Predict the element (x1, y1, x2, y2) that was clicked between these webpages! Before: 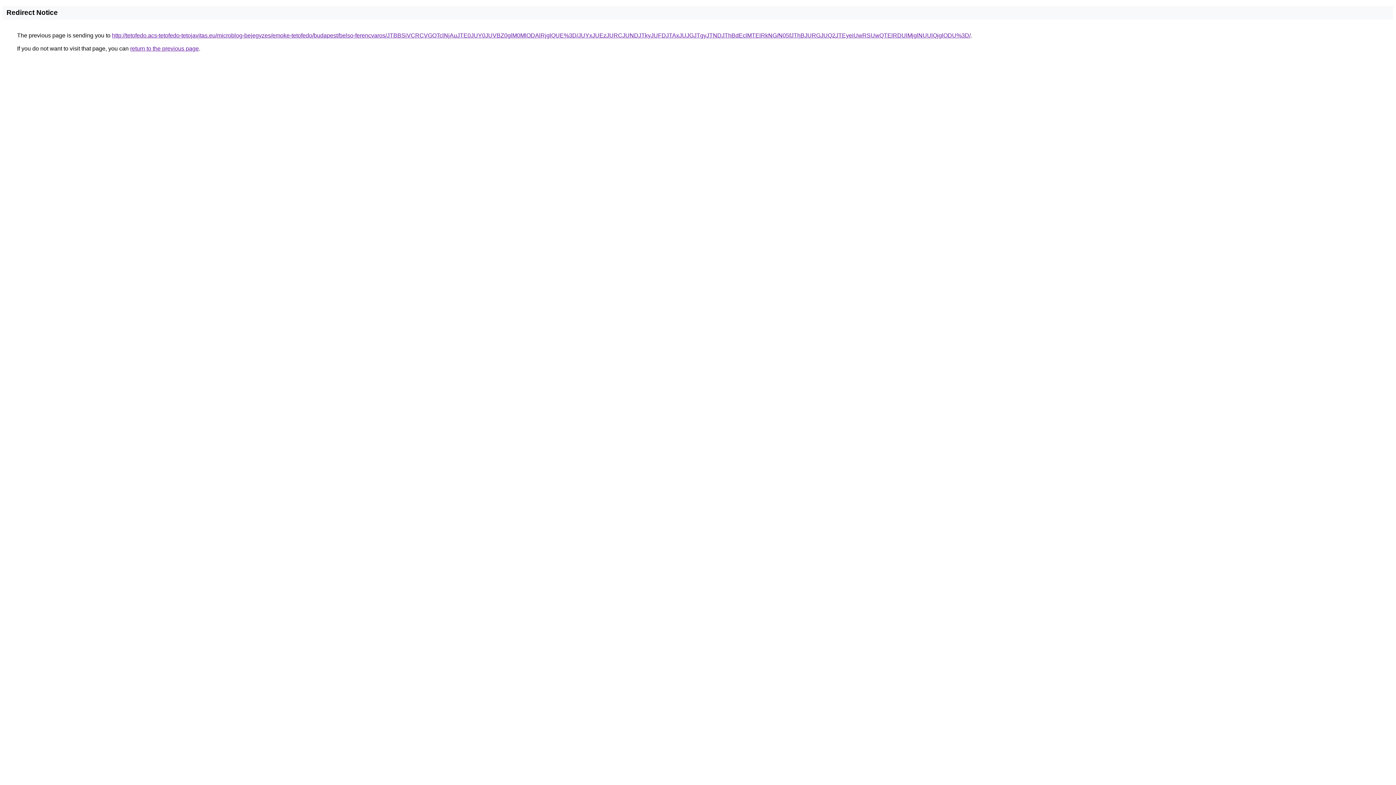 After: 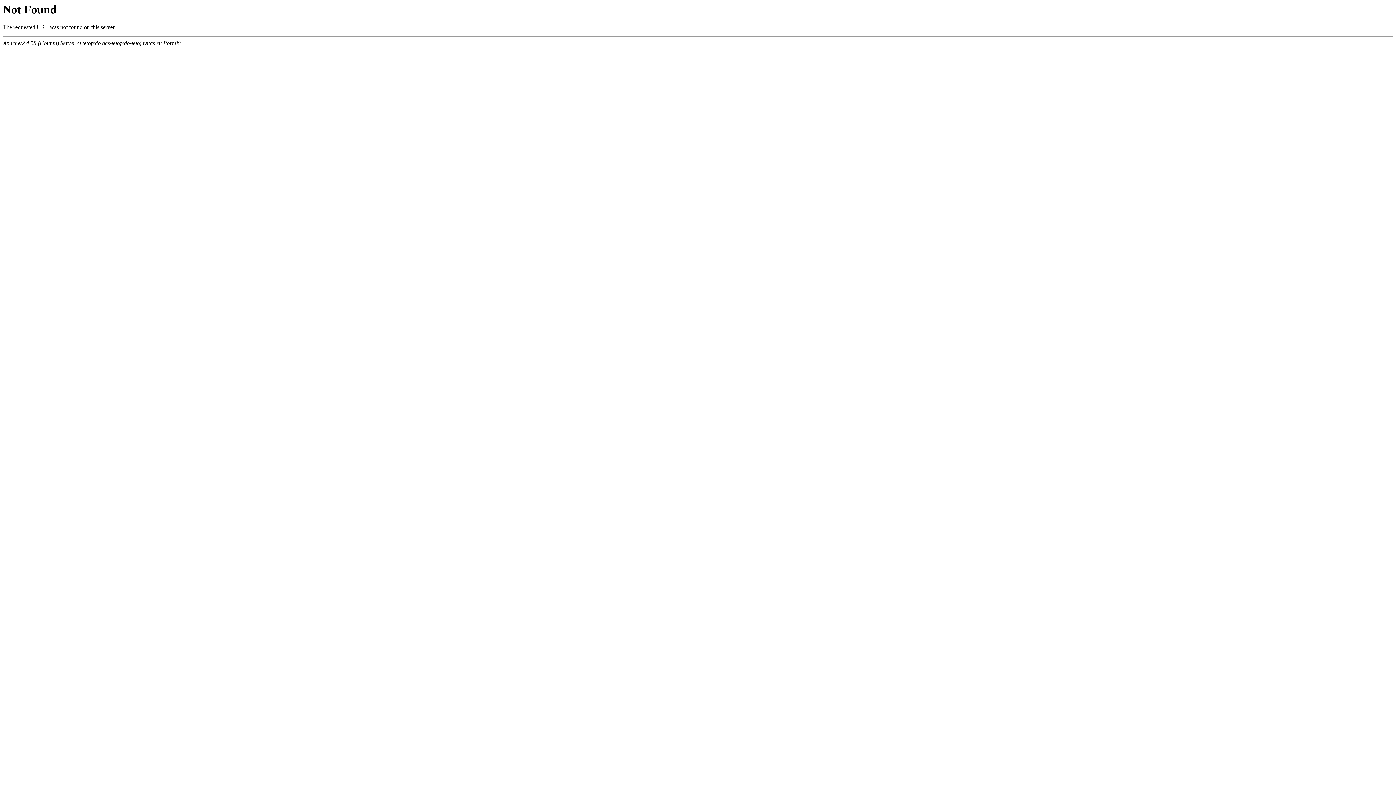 Action: bbox: (112, 32, 970, 38) label: http://tetofedo.acs-tetofedo-tetojavitas.eu/microblog-bejegyzes/emoke-tetofedo/budapest/belso-ferencvaros/JTBBSiVCRCVGOTclNjAuJTE0JUY0JUVBZ0glM0MlODAlRjglQUE%3D/JUYxJUEzJURCJUNDJTkyJUFDJTAxJUJGJTgyJTNDJThBdEclMTElRkNG/N05fJThBJURGJUQ2JTEyeiUwRSUwQTElRDUlMjglNUUlQjglODU%3D/